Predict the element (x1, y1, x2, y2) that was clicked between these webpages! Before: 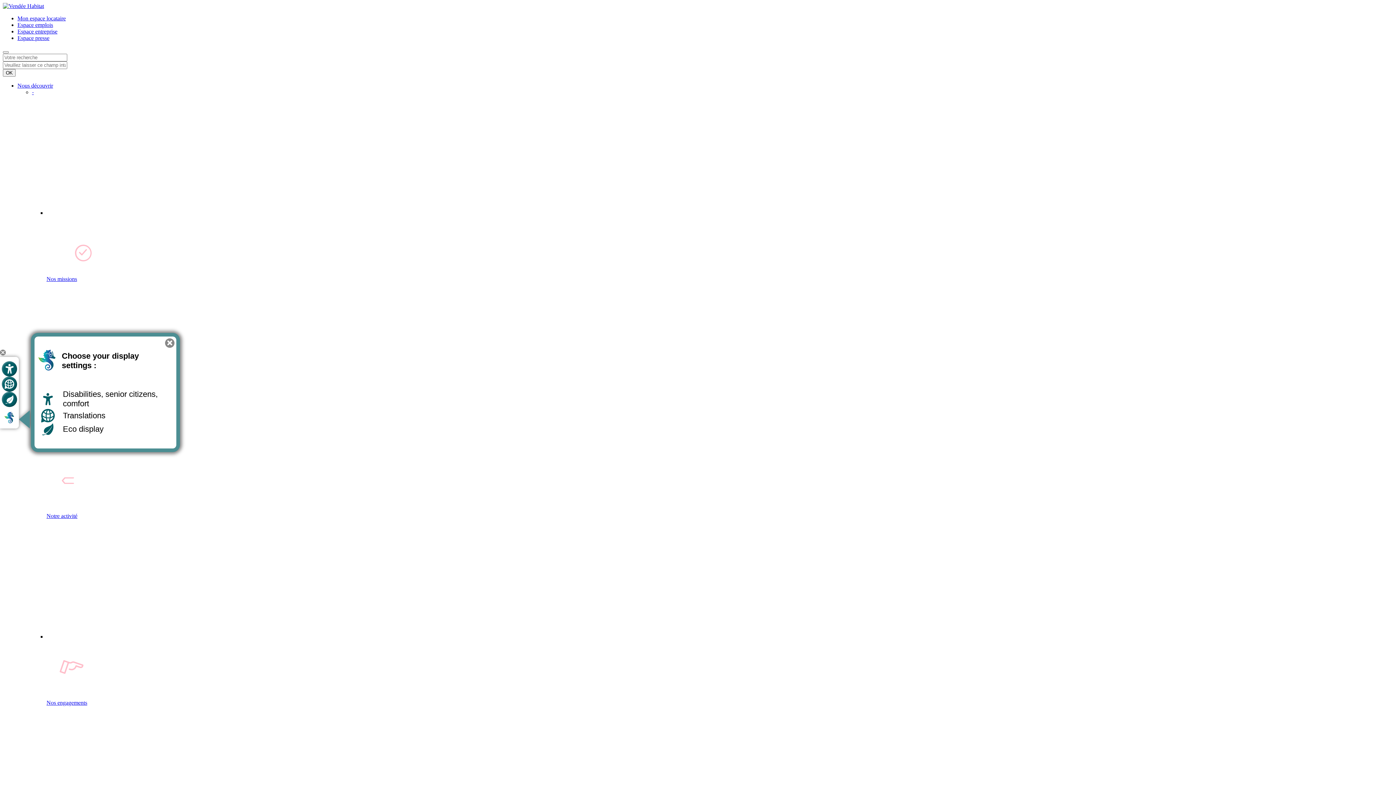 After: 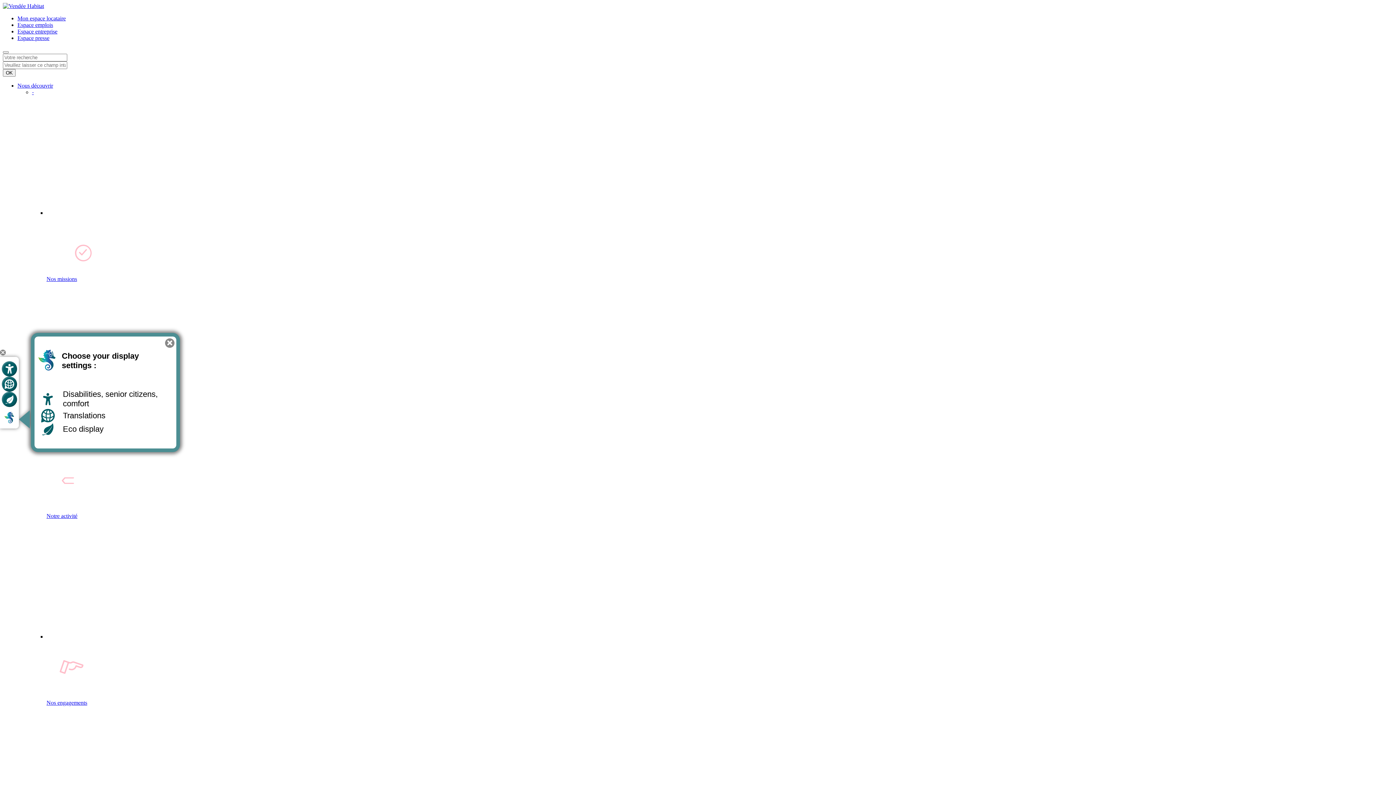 Action: bbox: (17, 28, 1393, 34) label: Espace entreprise